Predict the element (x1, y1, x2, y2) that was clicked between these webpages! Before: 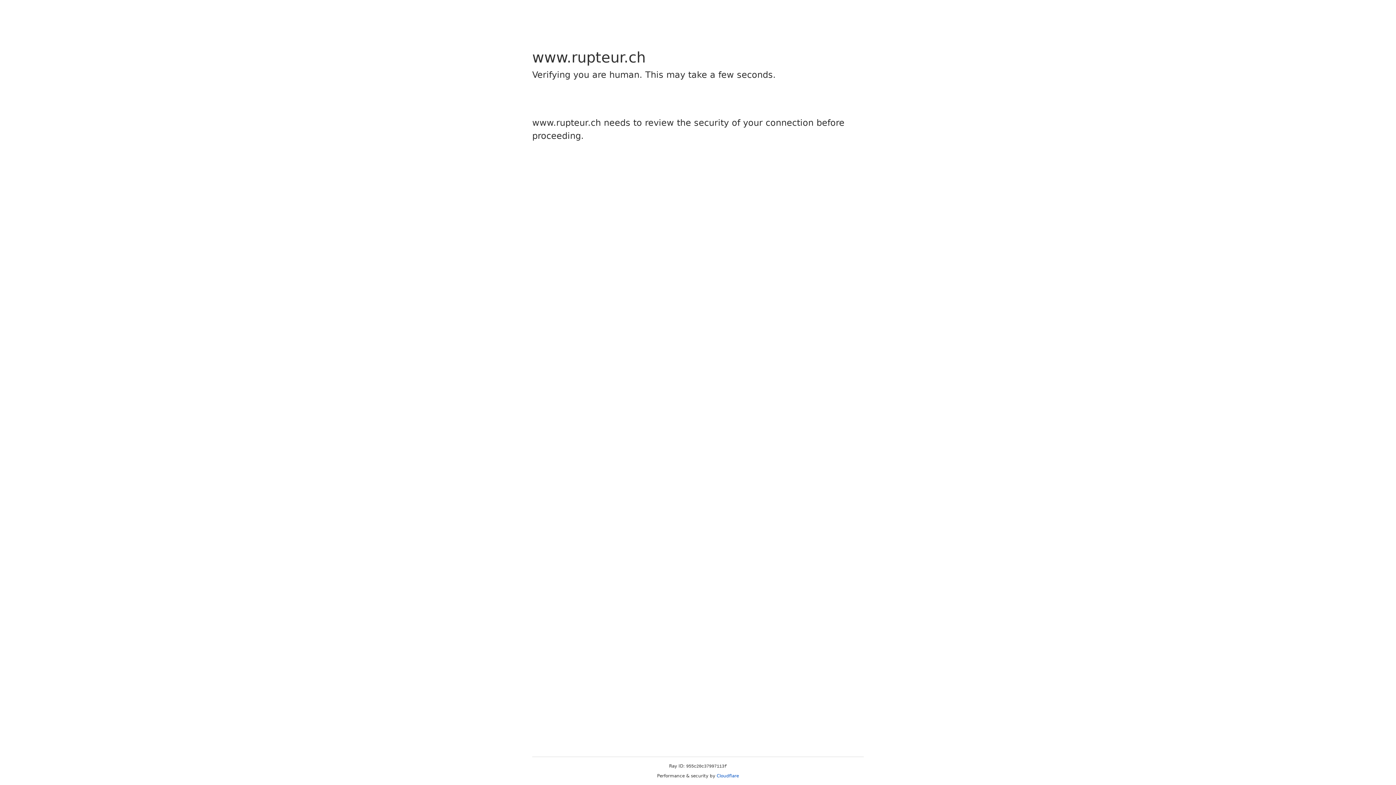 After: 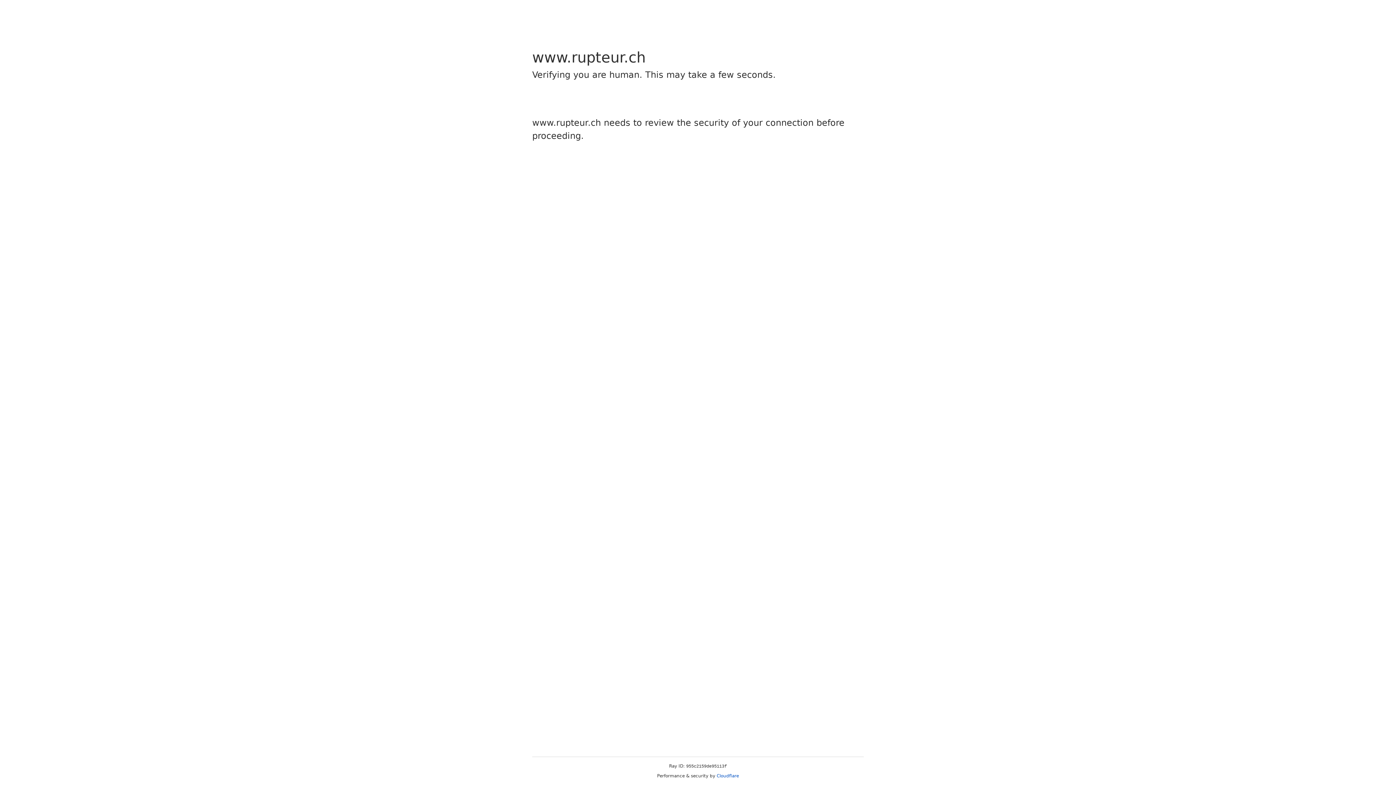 Action: bbox: (716, 773, 739, 778) label: Cloudflare